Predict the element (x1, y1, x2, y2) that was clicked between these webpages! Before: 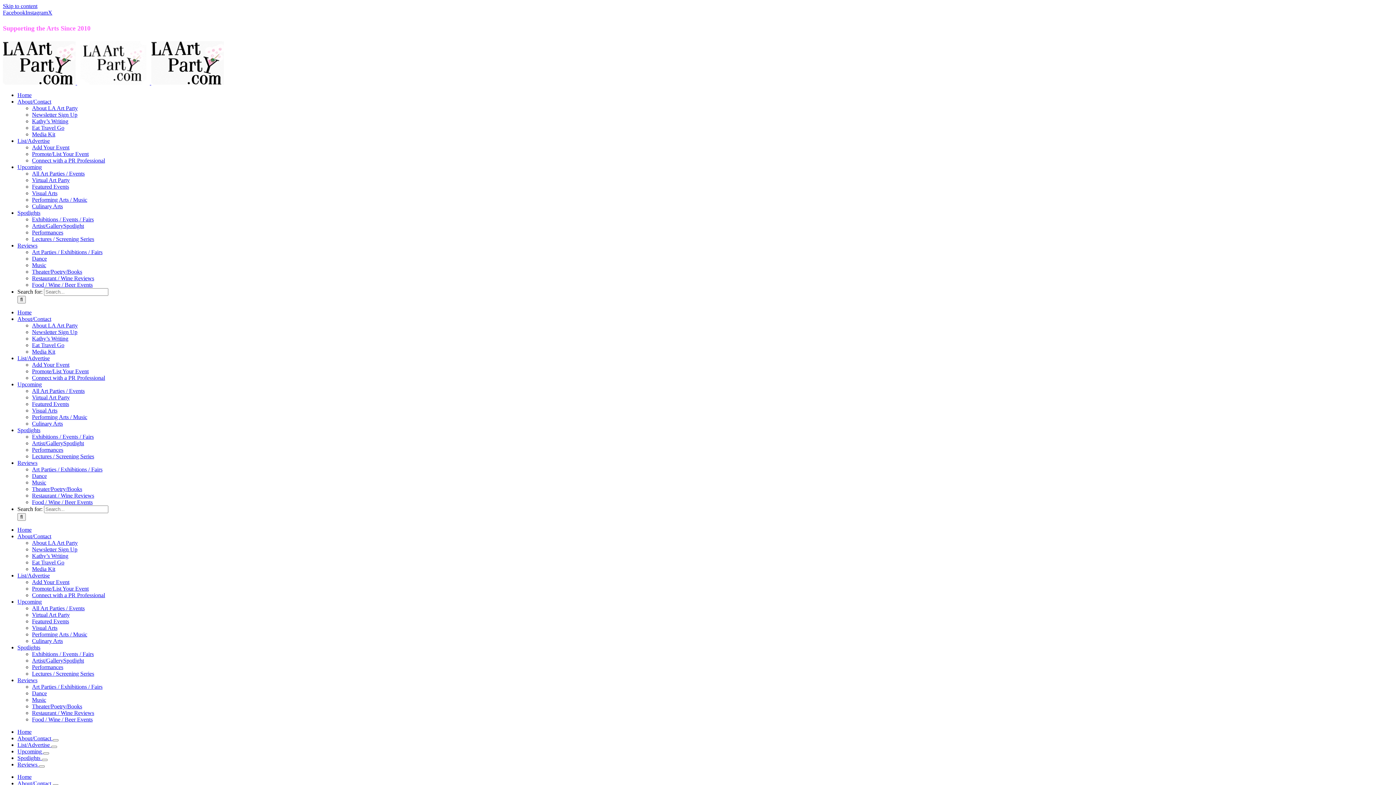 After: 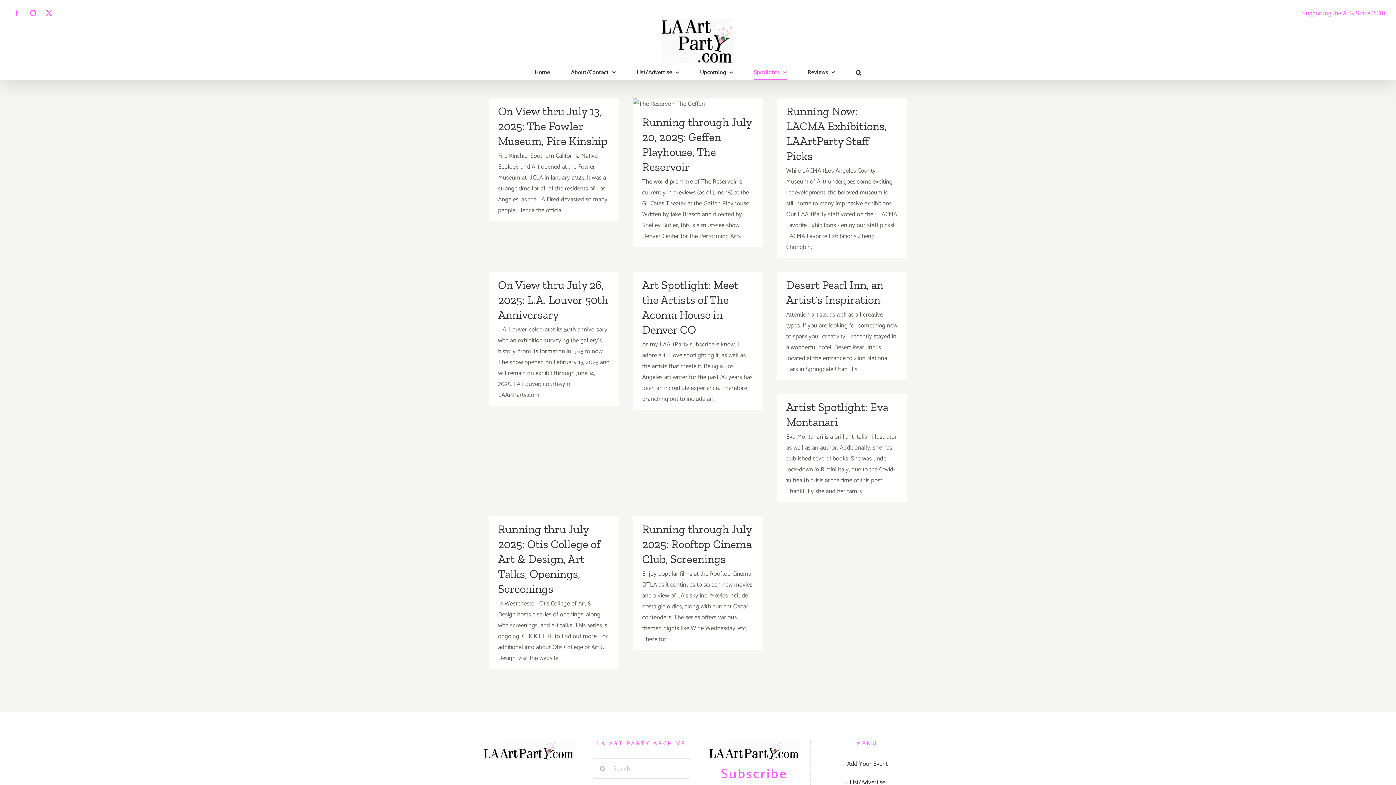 Action: bbox: (17, 644, 40, 650) label: Spotlights